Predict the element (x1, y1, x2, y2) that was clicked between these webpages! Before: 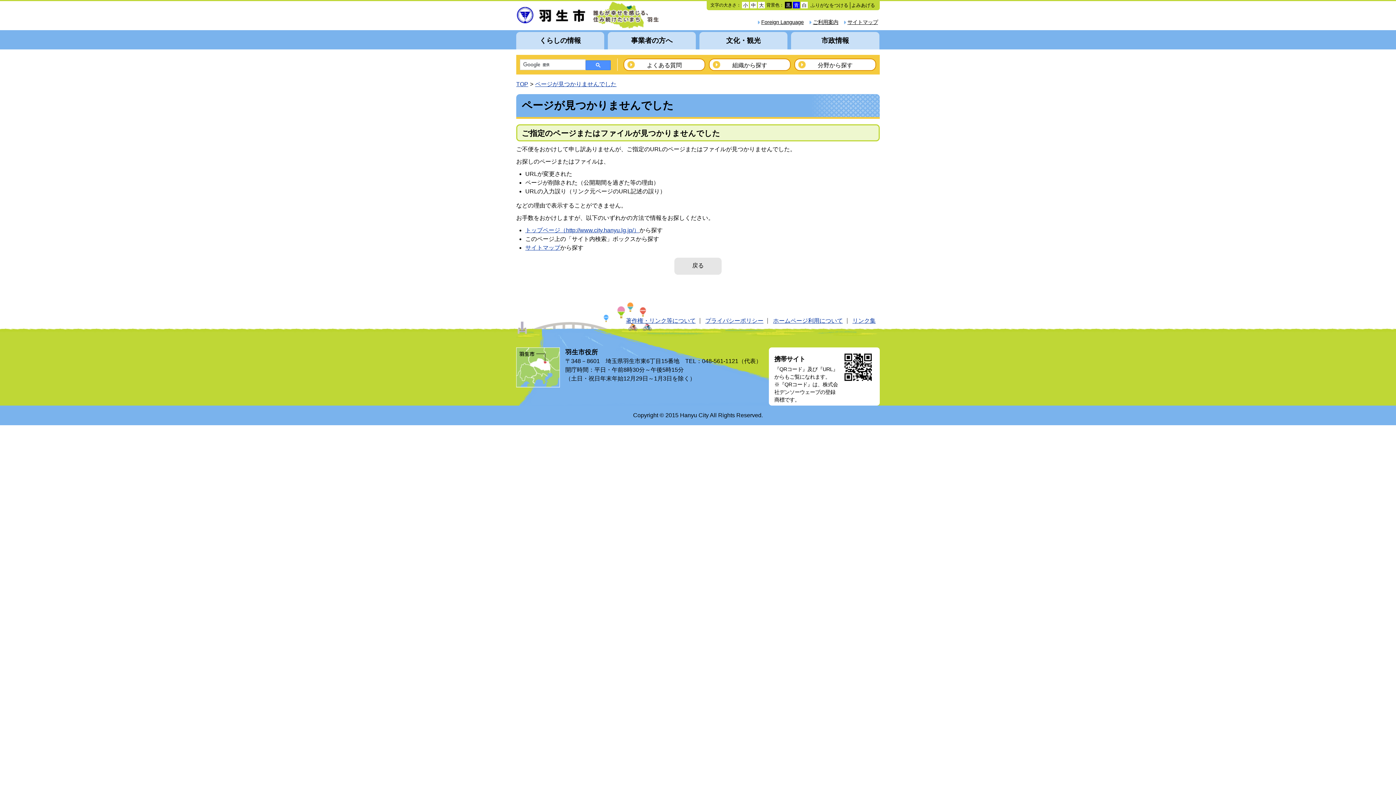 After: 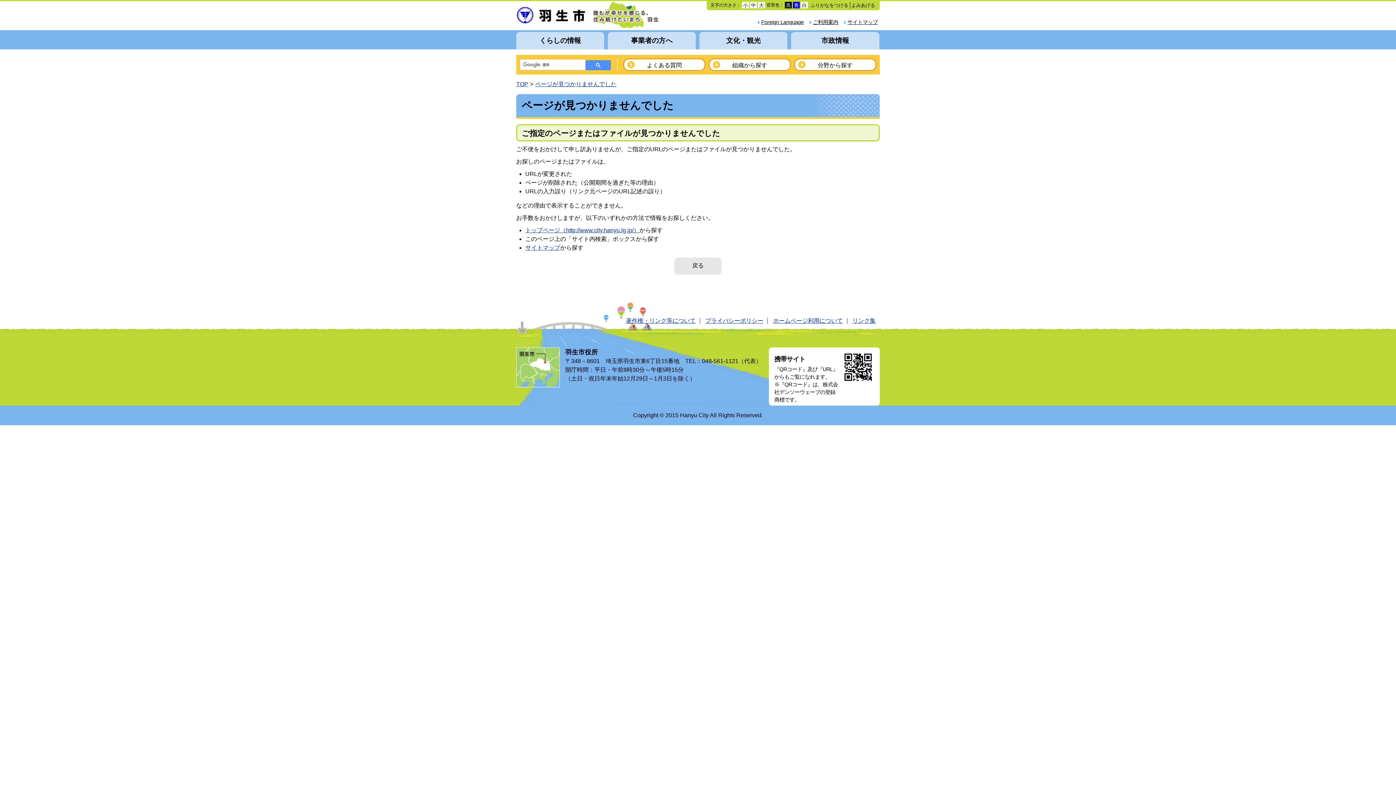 Action: label: ページが見つかりませんでした bbox: (535, 81, 616, 87)